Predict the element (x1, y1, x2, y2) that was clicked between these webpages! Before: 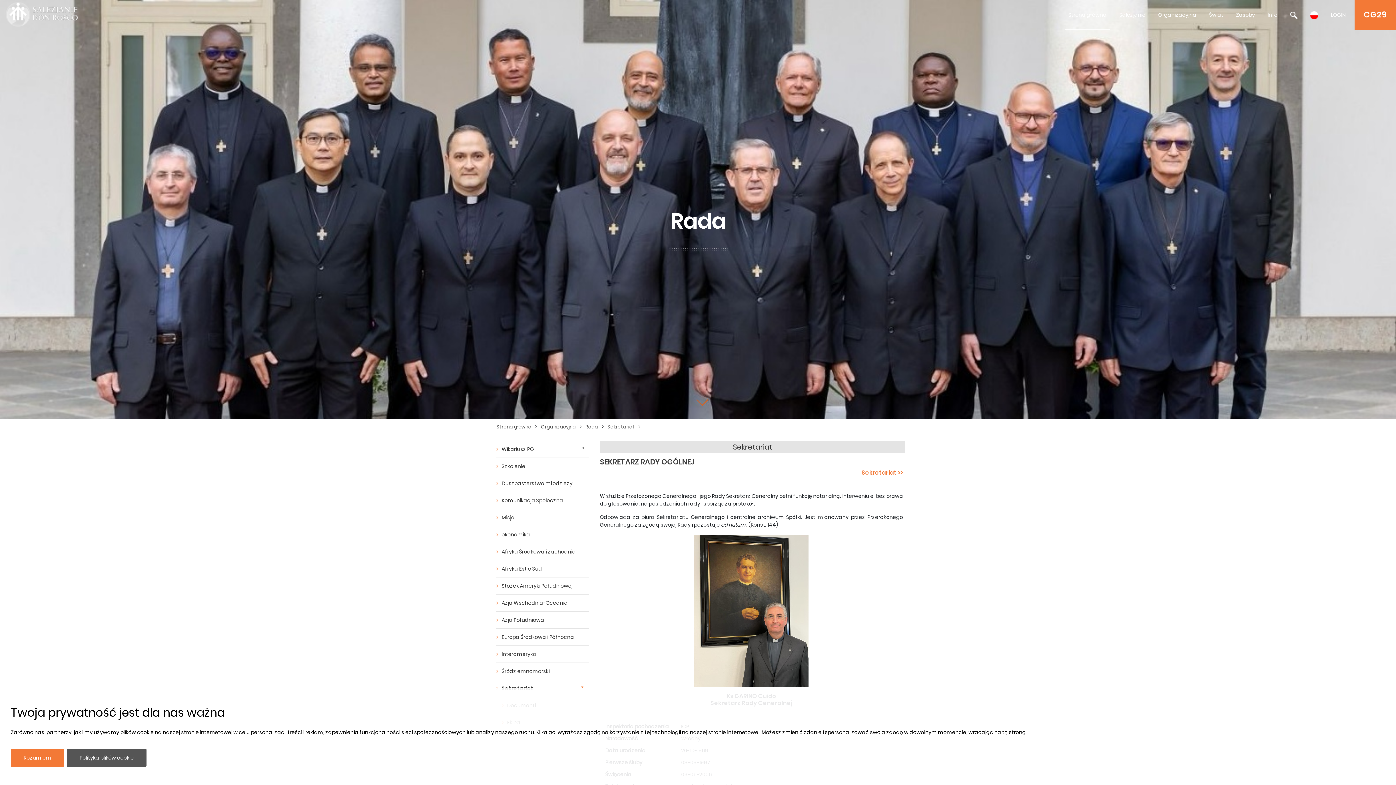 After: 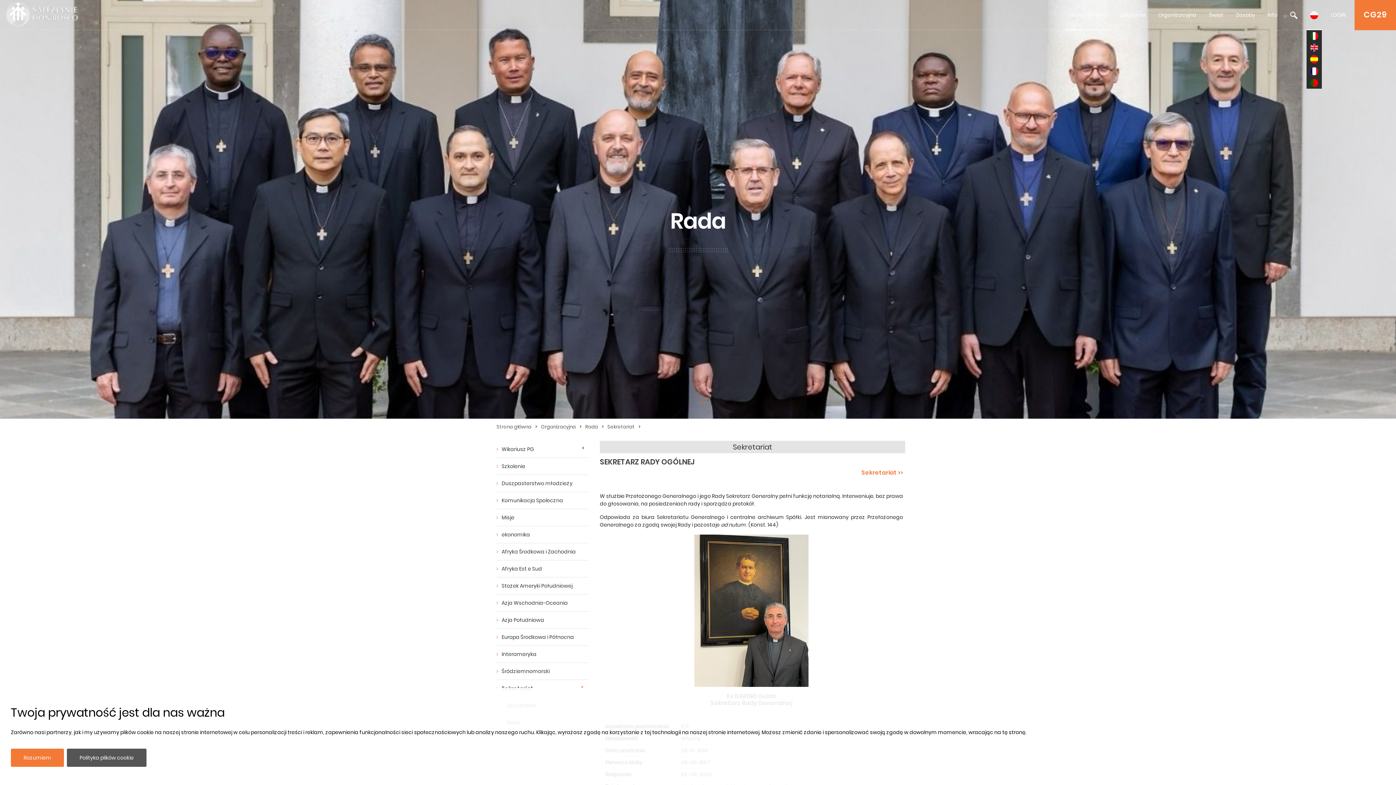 Action: bbox: (1306, 0, 1322, 30)